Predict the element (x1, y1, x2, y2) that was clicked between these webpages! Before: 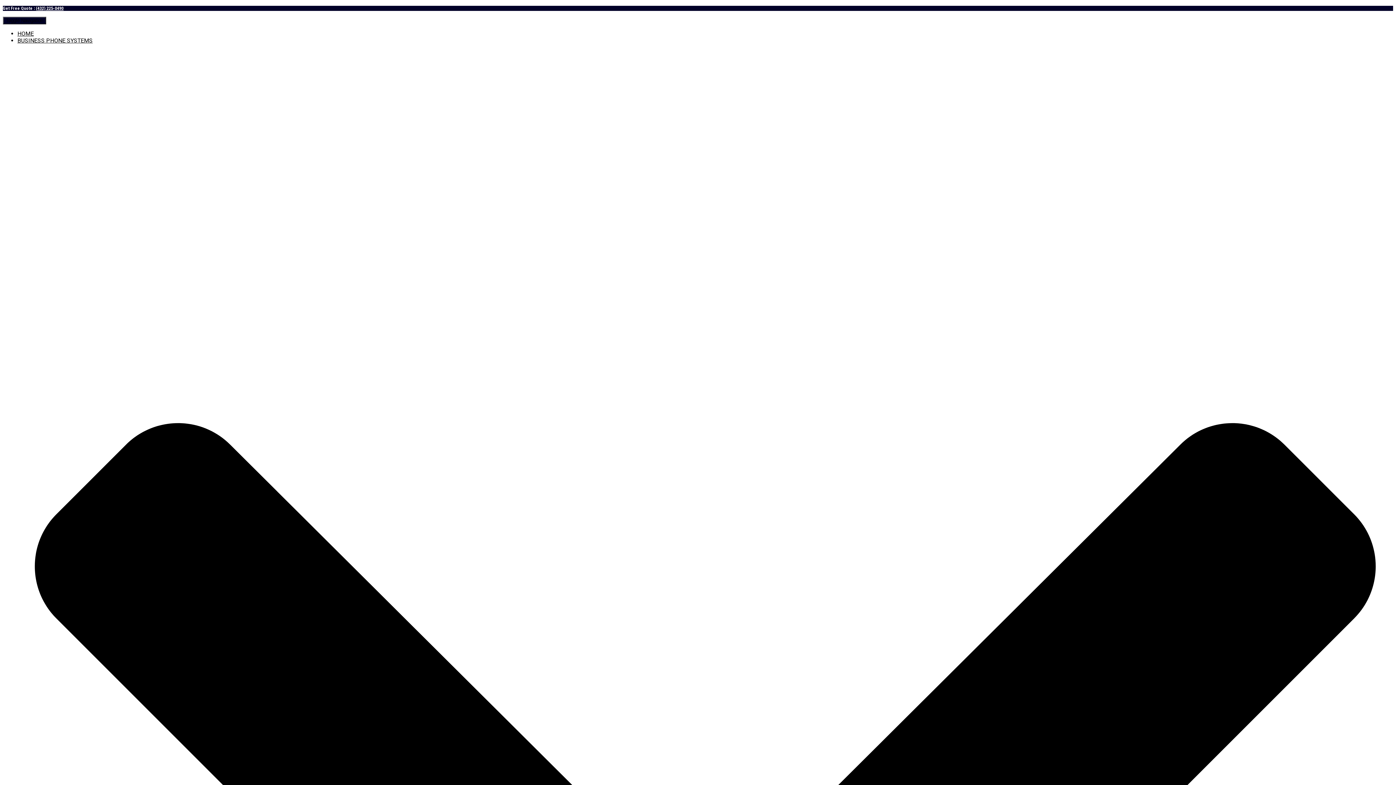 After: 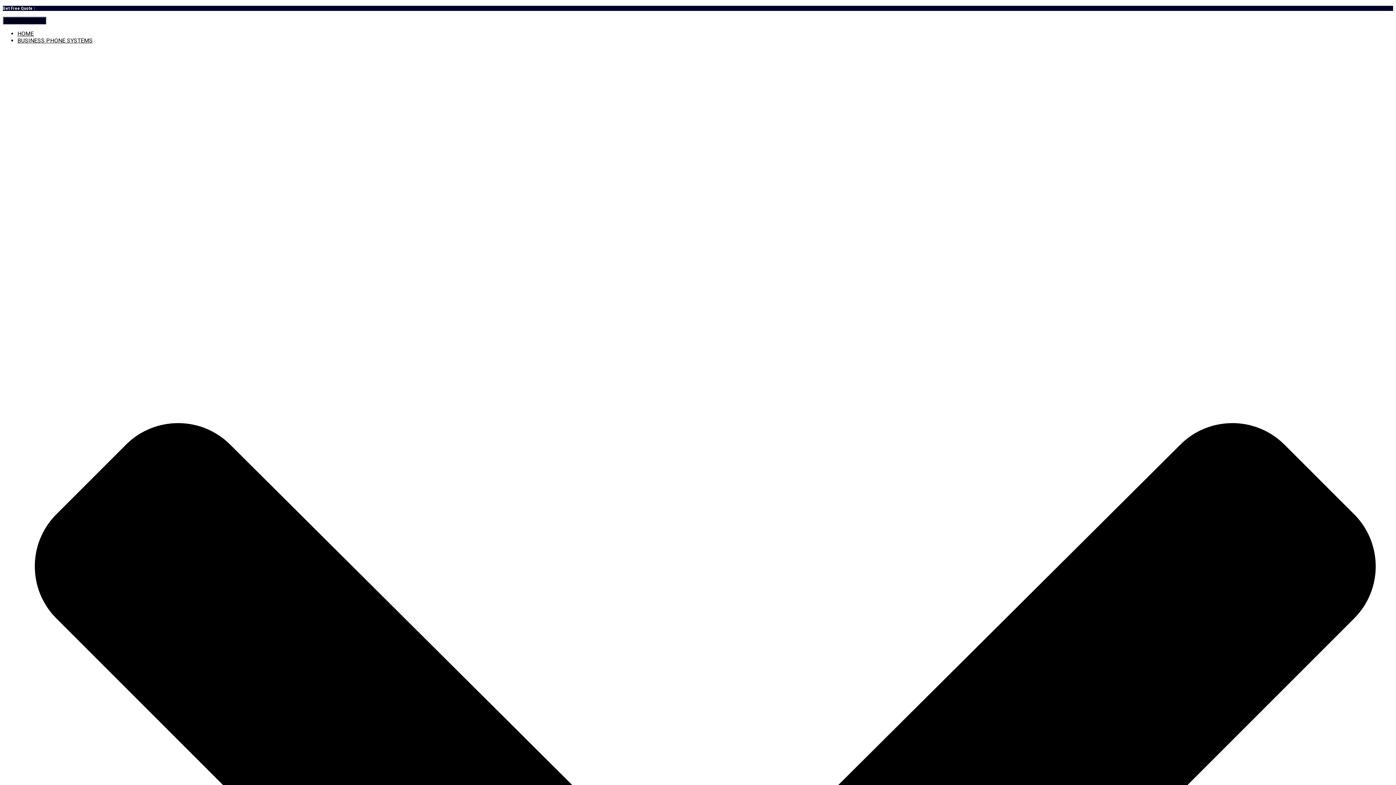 Action: bbox: (36, 5, 63, 10) label: (432) 225-0490